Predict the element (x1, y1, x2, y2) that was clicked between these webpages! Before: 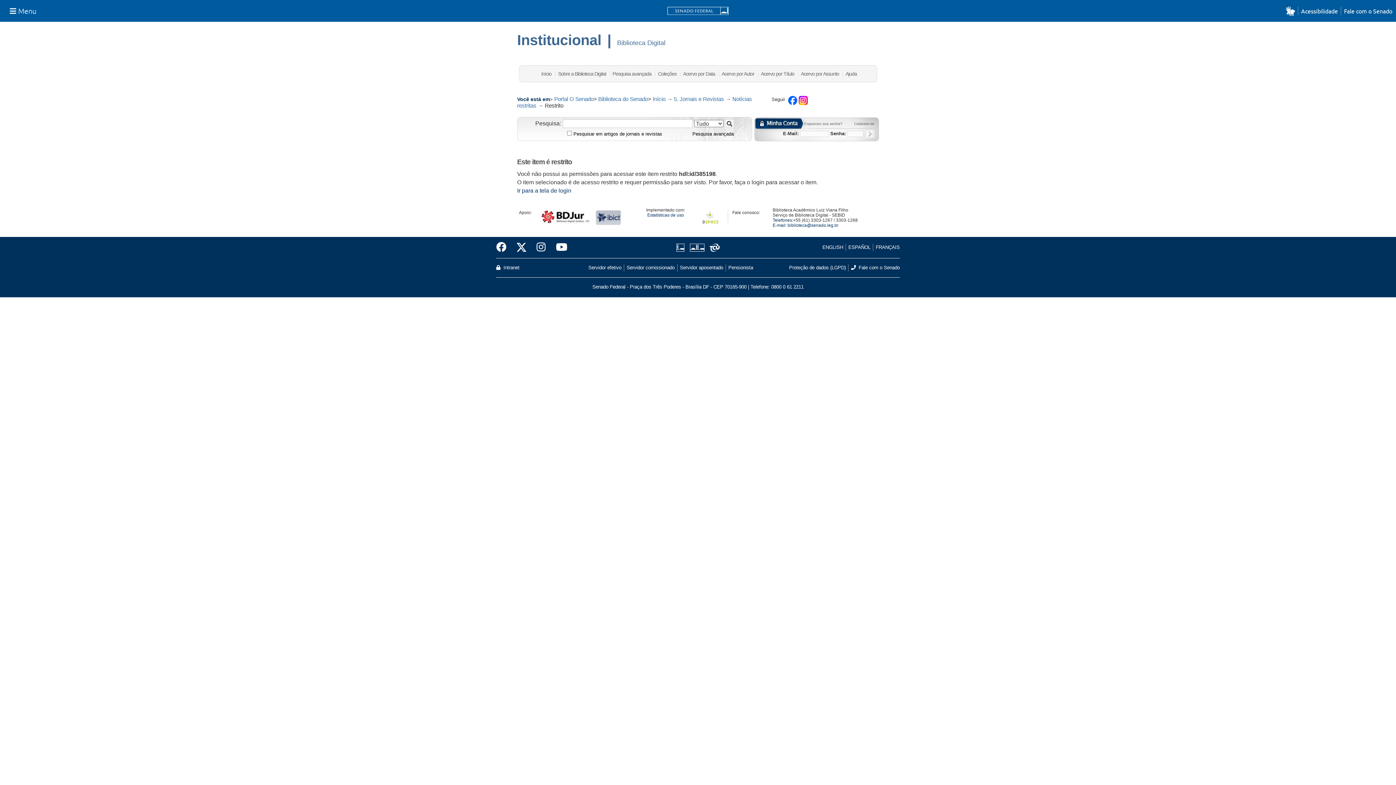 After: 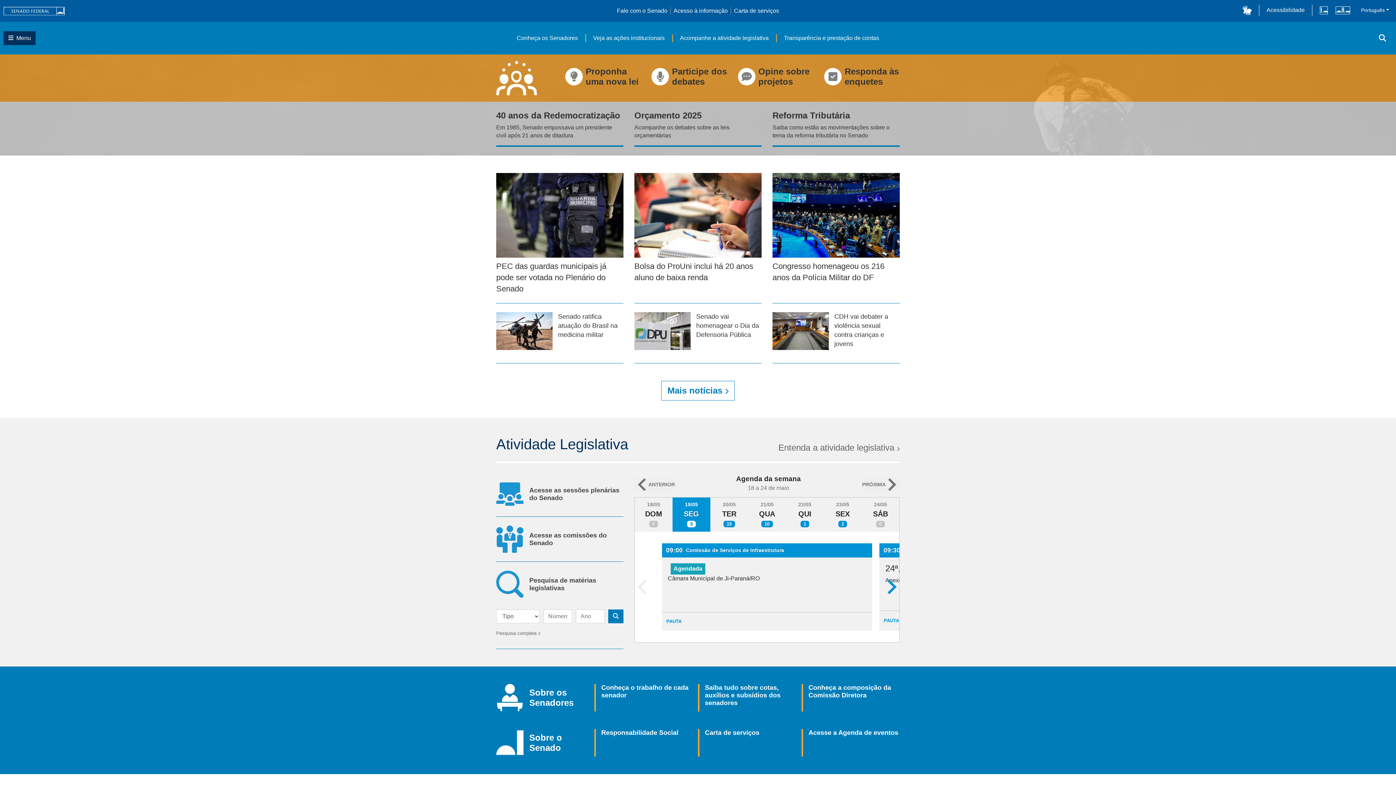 Action: bbox: (667, 6, 728, 15)